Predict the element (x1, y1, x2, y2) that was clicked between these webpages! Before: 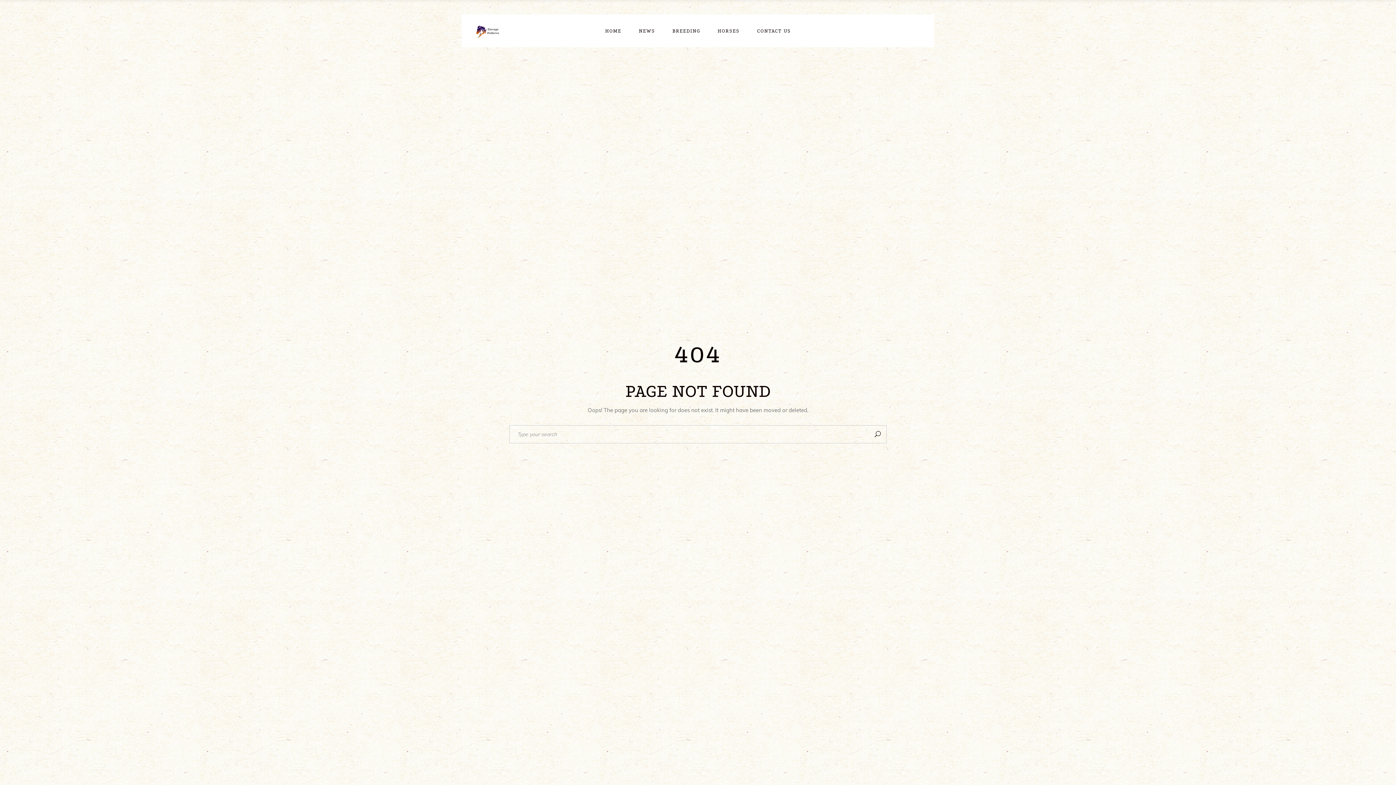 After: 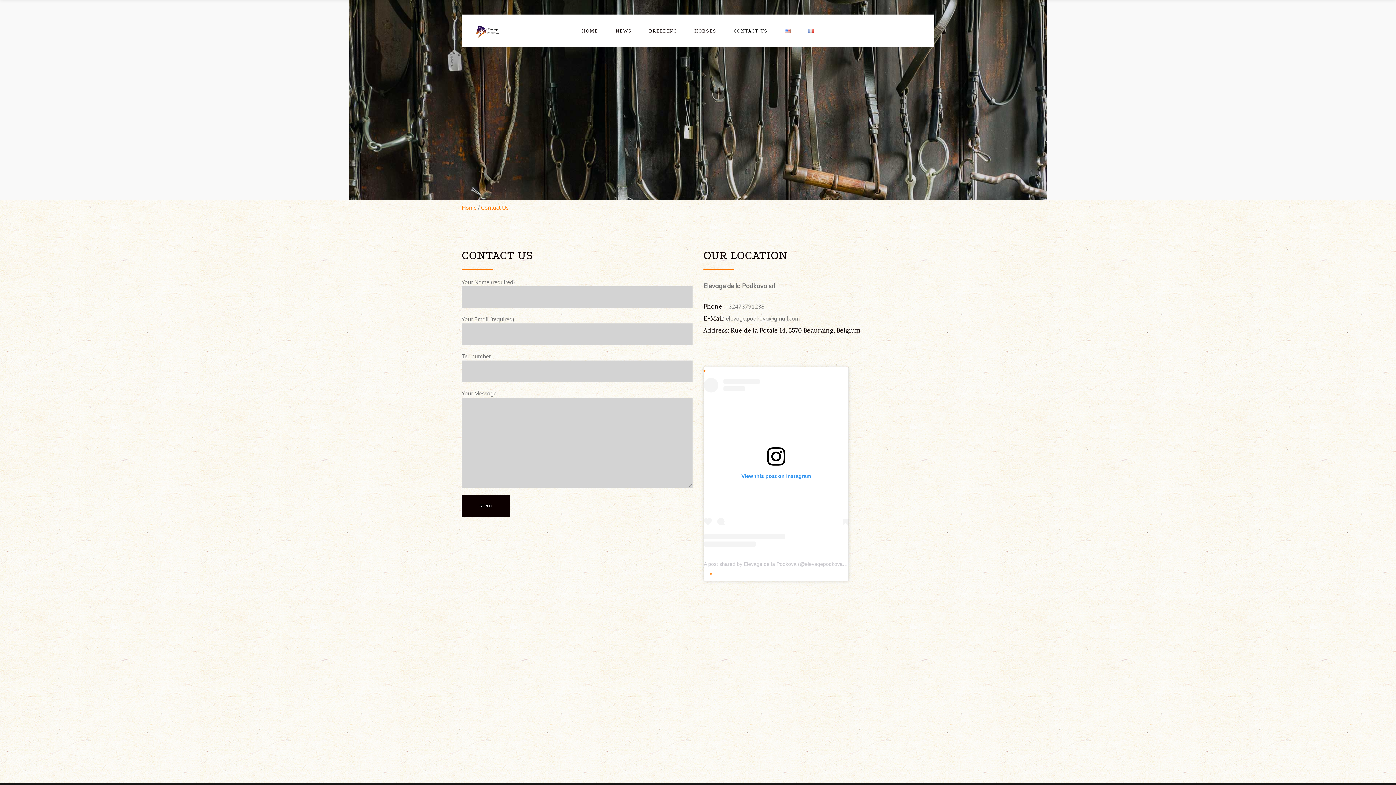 Action: label: CONTACT US bbox: (748, 14, 799, 47)